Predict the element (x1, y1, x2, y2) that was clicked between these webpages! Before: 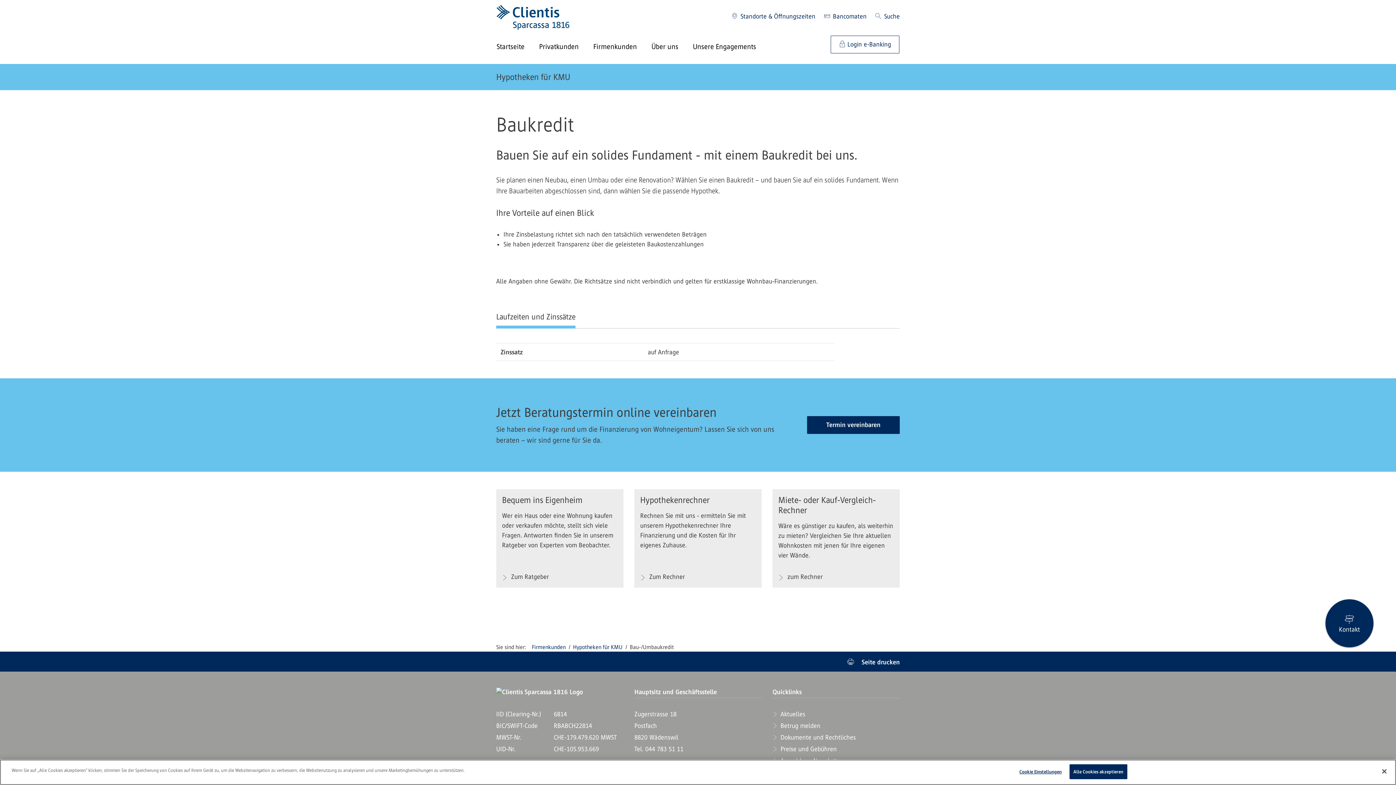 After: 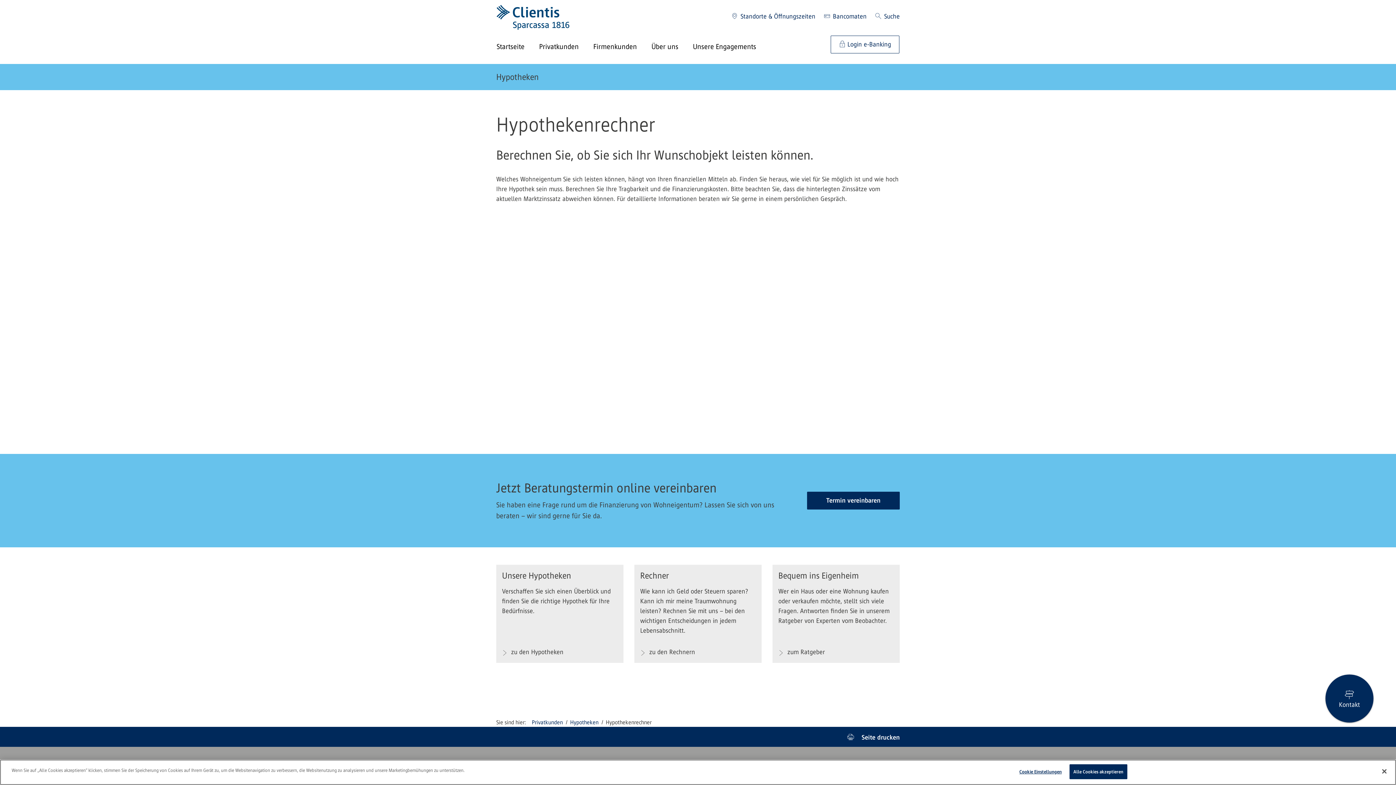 Action: label: Hypothekenrechner

Rechnen Sie mit uns - ermitteln Sie mit unserem Hypothekenrechner Ihre Finanzierung und die Kosten für Ihr eigenes Zuhause.

 Zum Rechner bbox: (634, 489, 761, 588)